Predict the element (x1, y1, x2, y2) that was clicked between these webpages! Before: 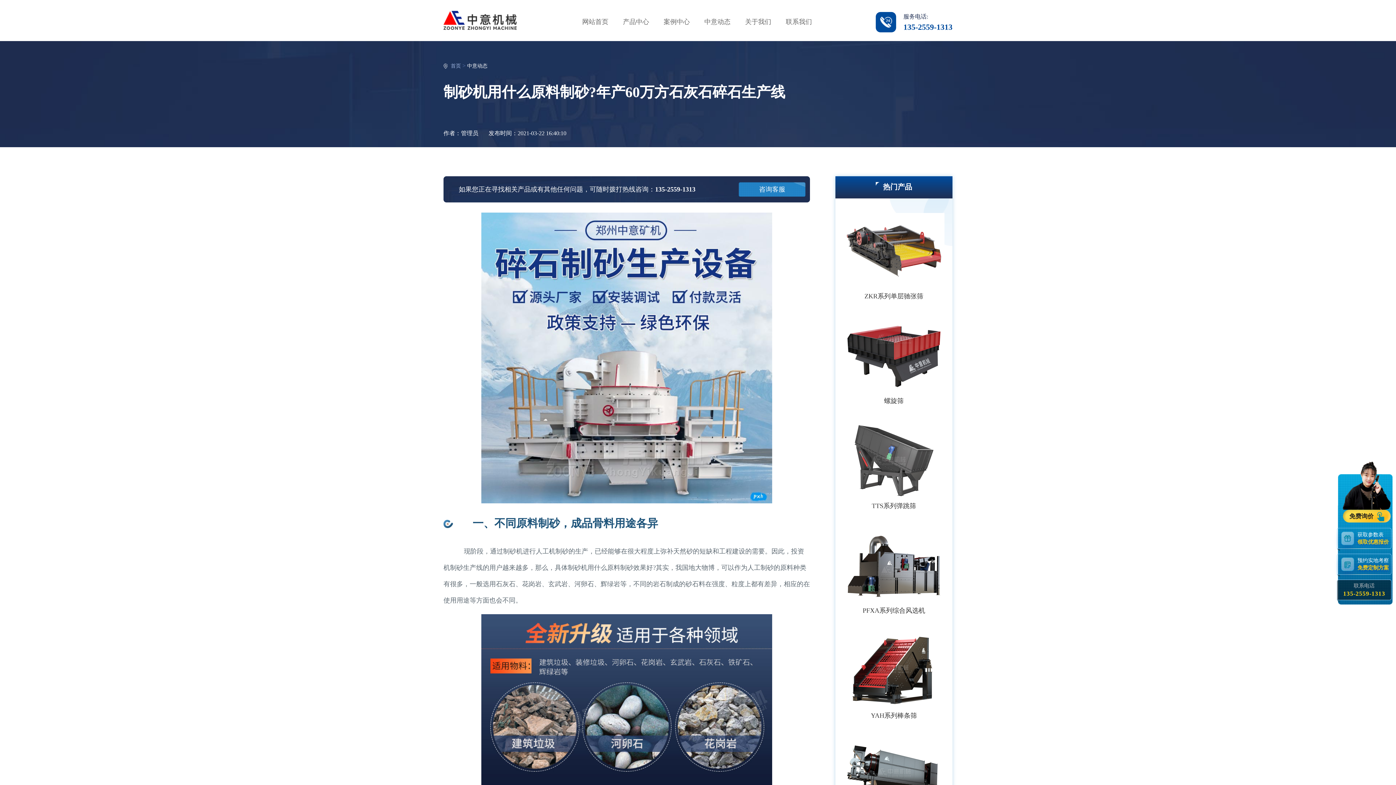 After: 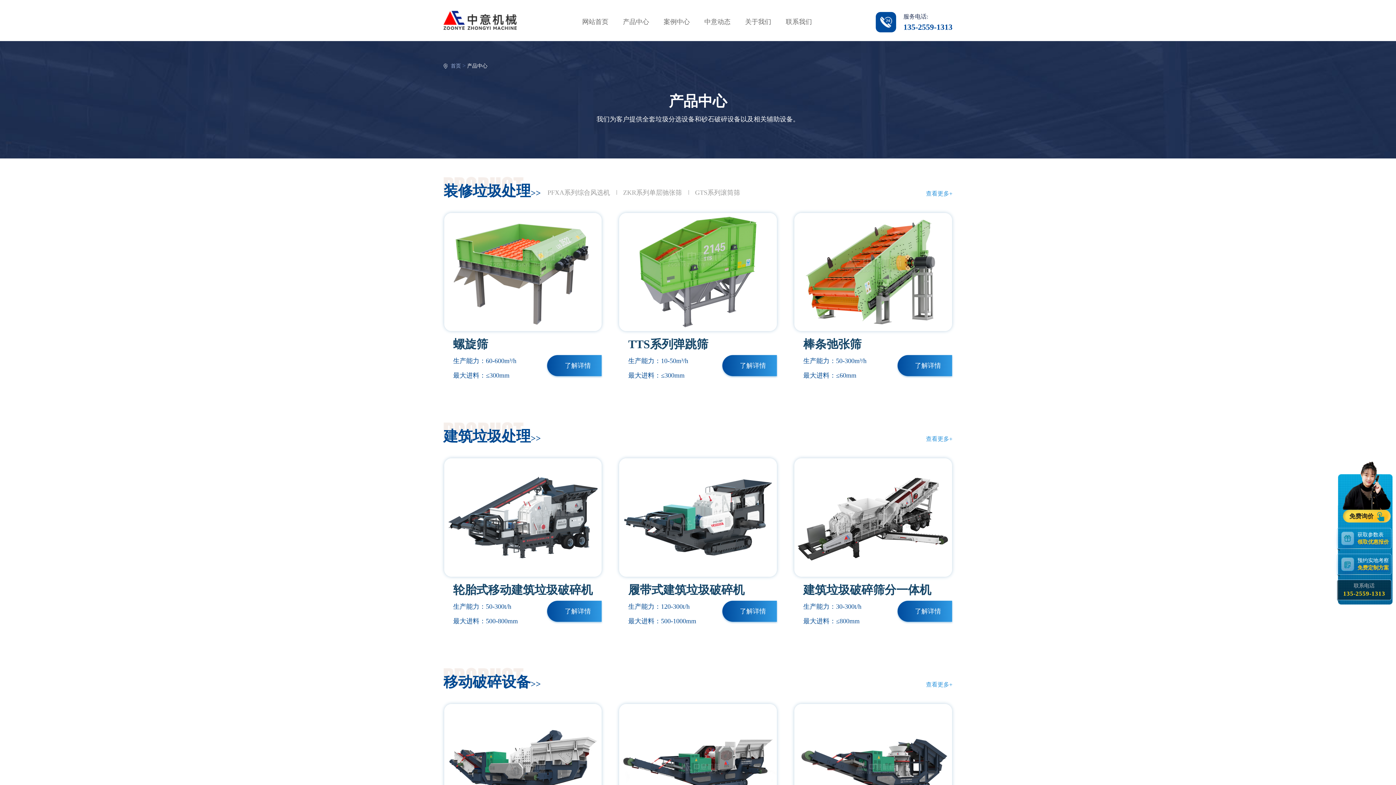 Action: bbox: (623, 14, 649, 29) label: 产品中心